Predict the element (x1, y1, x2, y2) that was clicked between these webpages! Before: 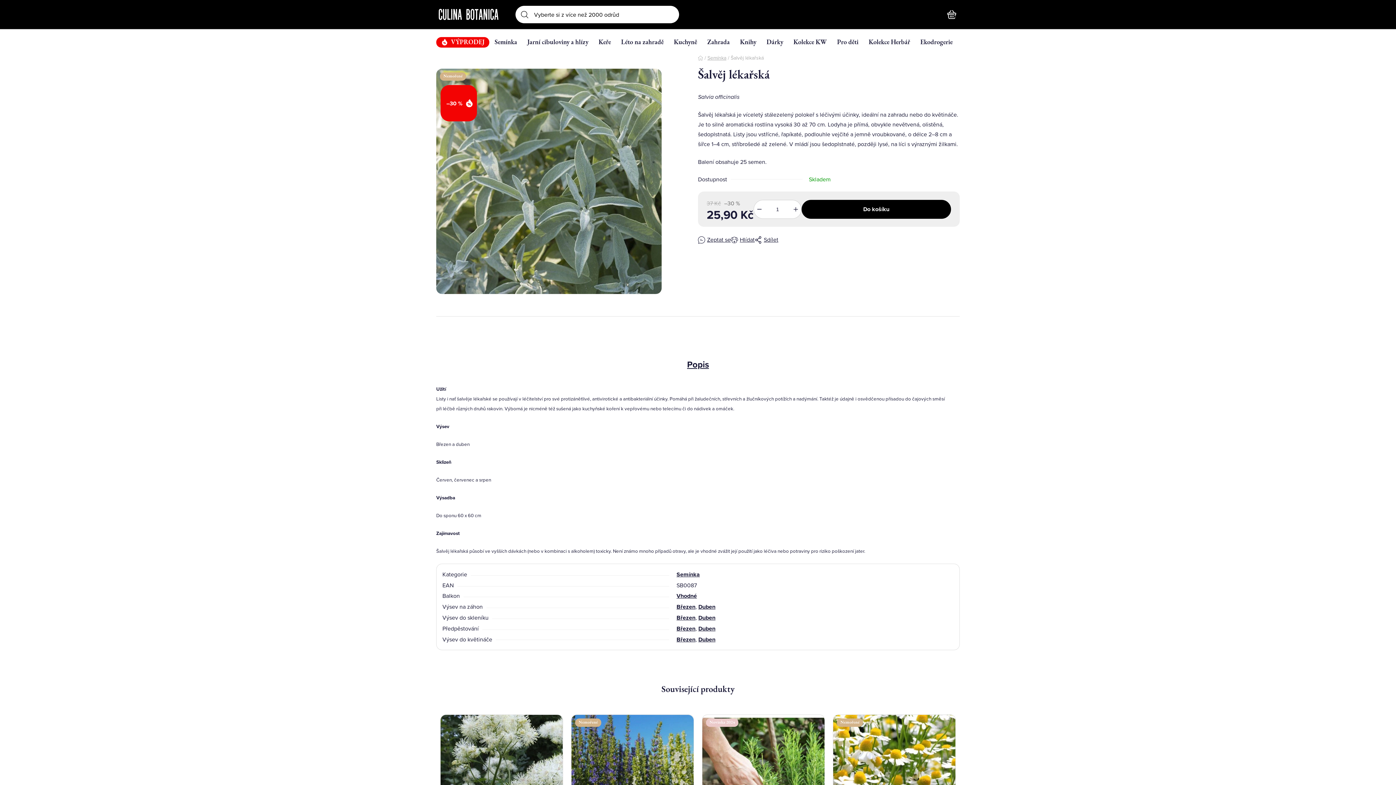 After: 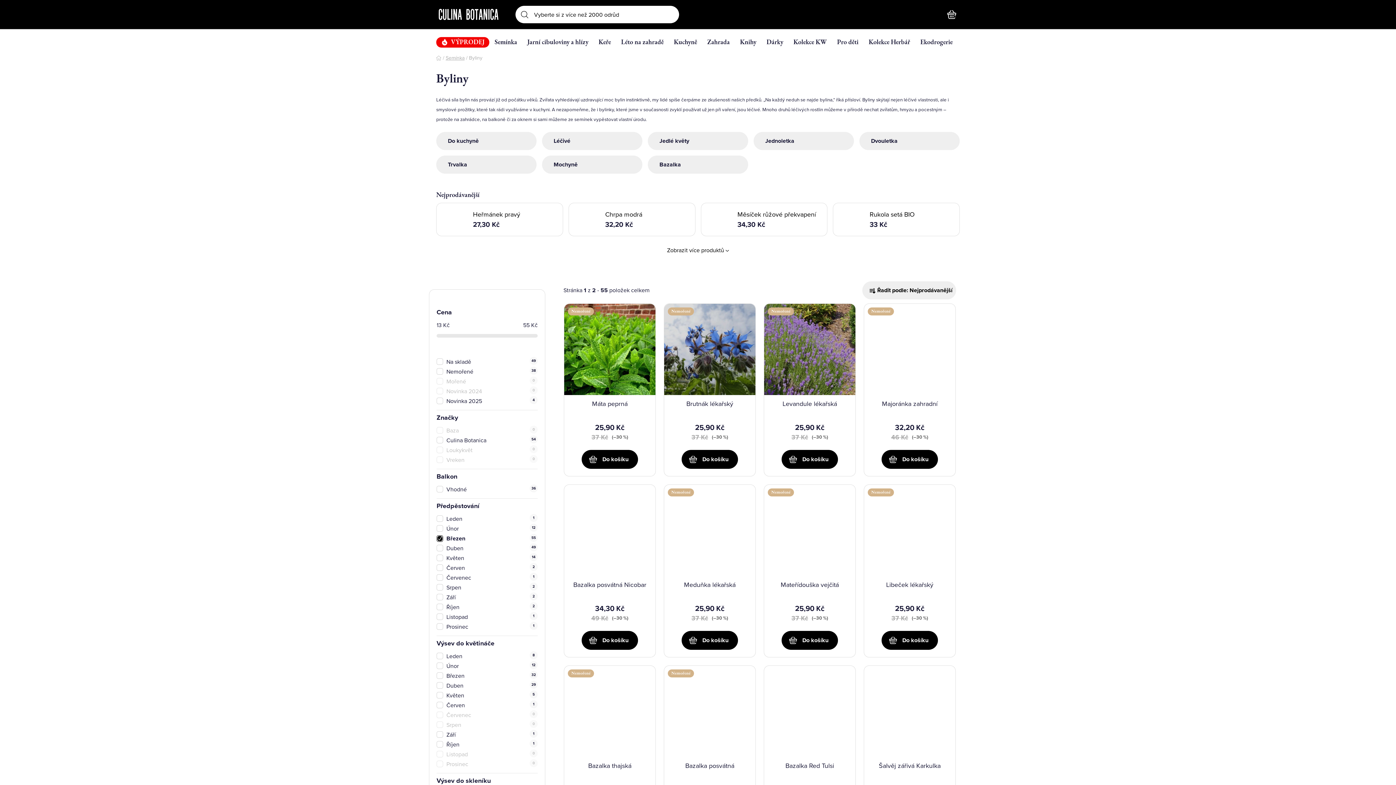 Action: bbox: (676, 624, 695, 633) label: Březen